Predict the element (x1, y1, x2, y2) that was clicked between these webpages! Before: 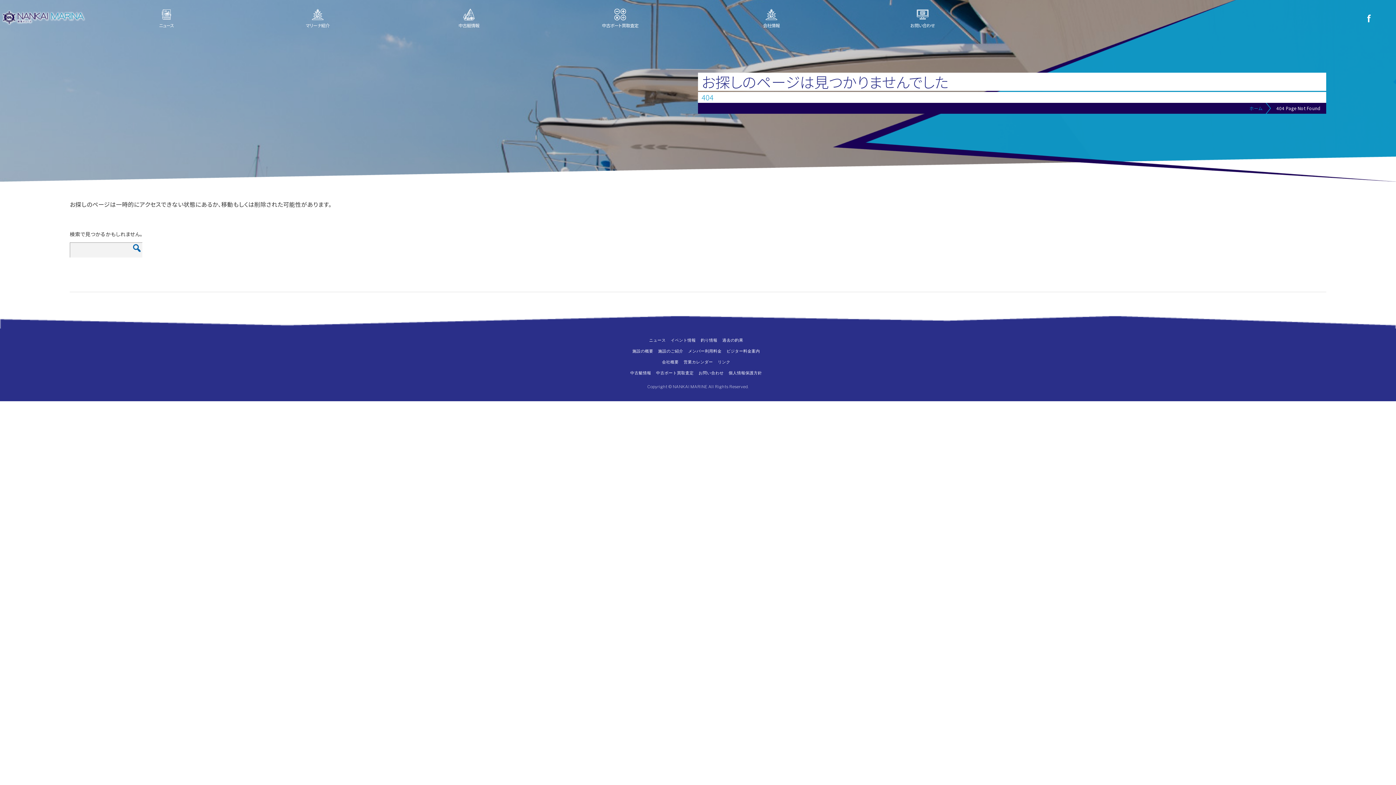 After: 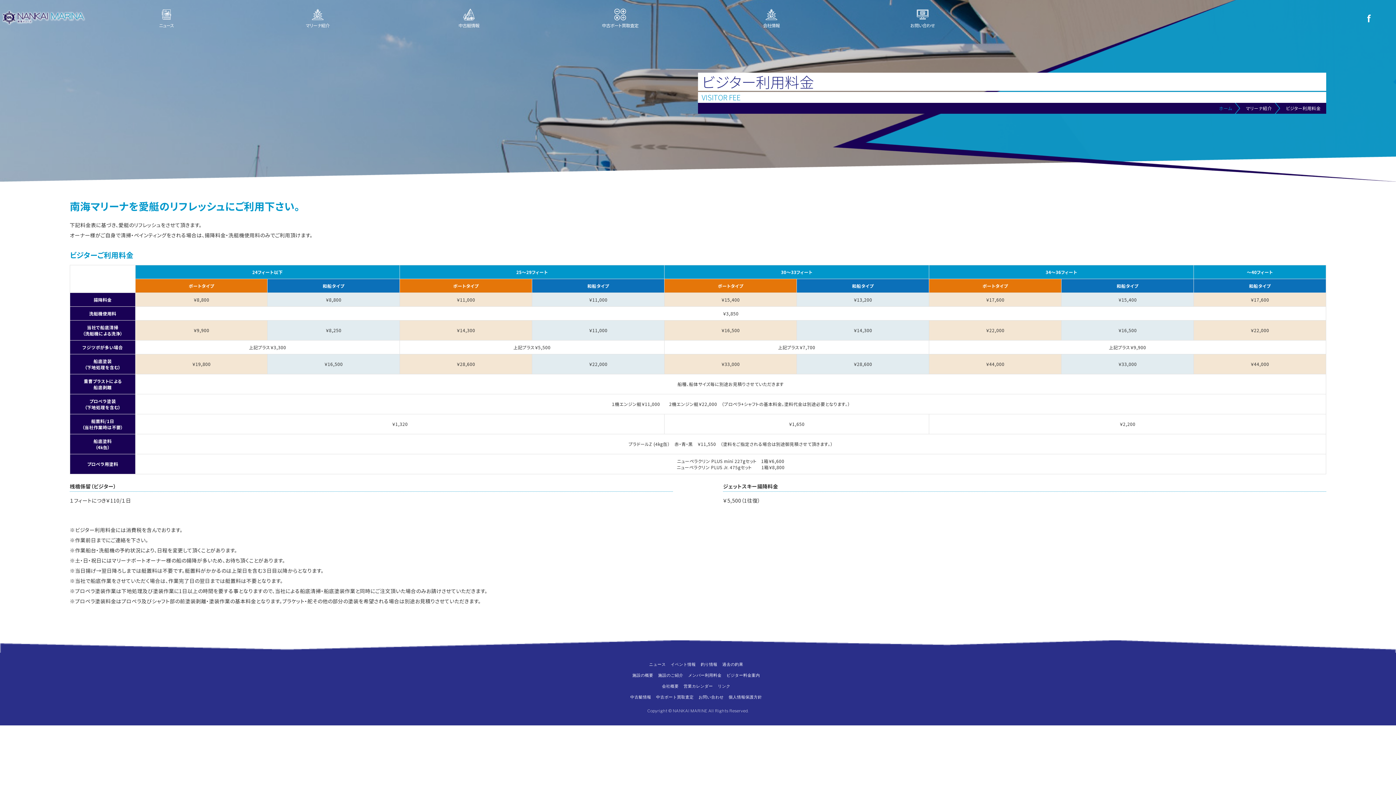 Action: label: ビジター料金案内 bbox: (726, 348, 760, 353)